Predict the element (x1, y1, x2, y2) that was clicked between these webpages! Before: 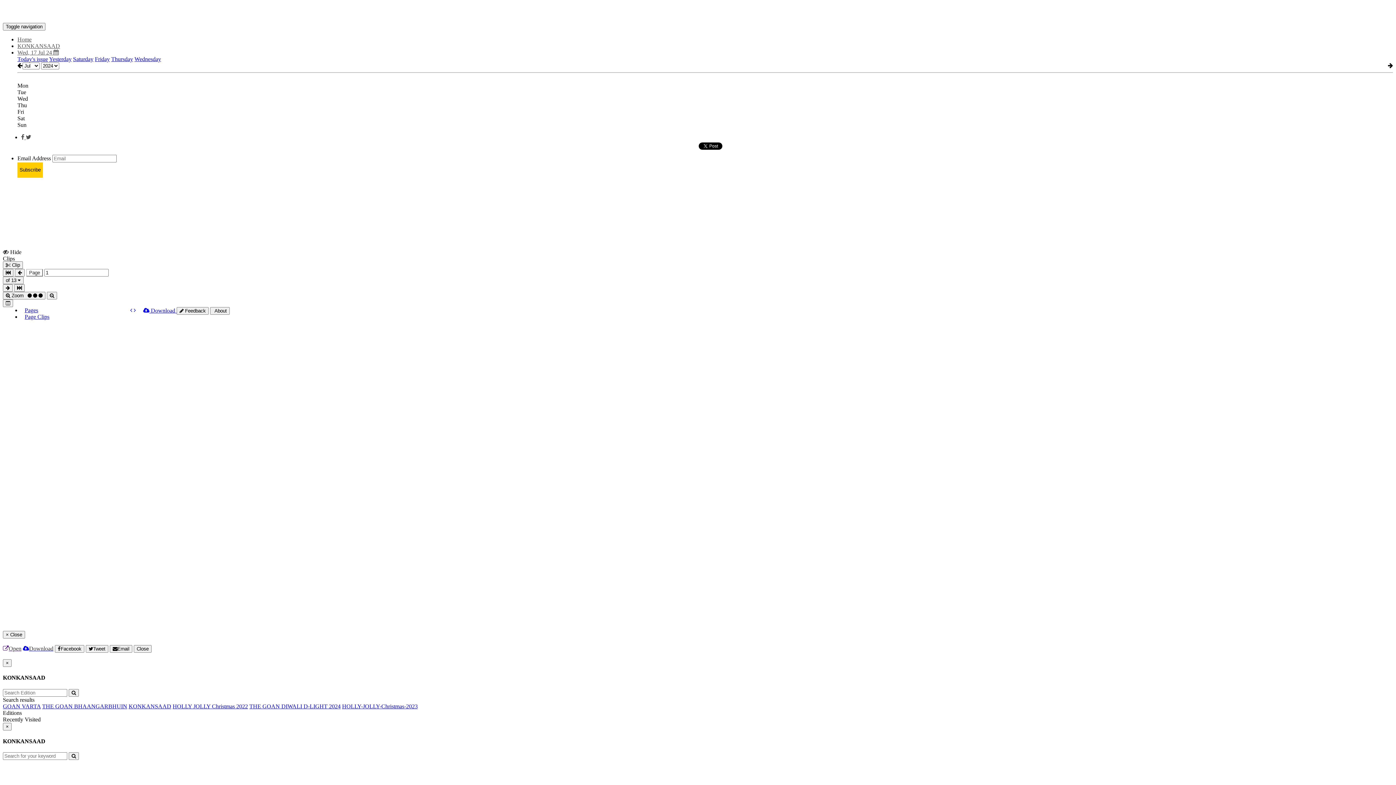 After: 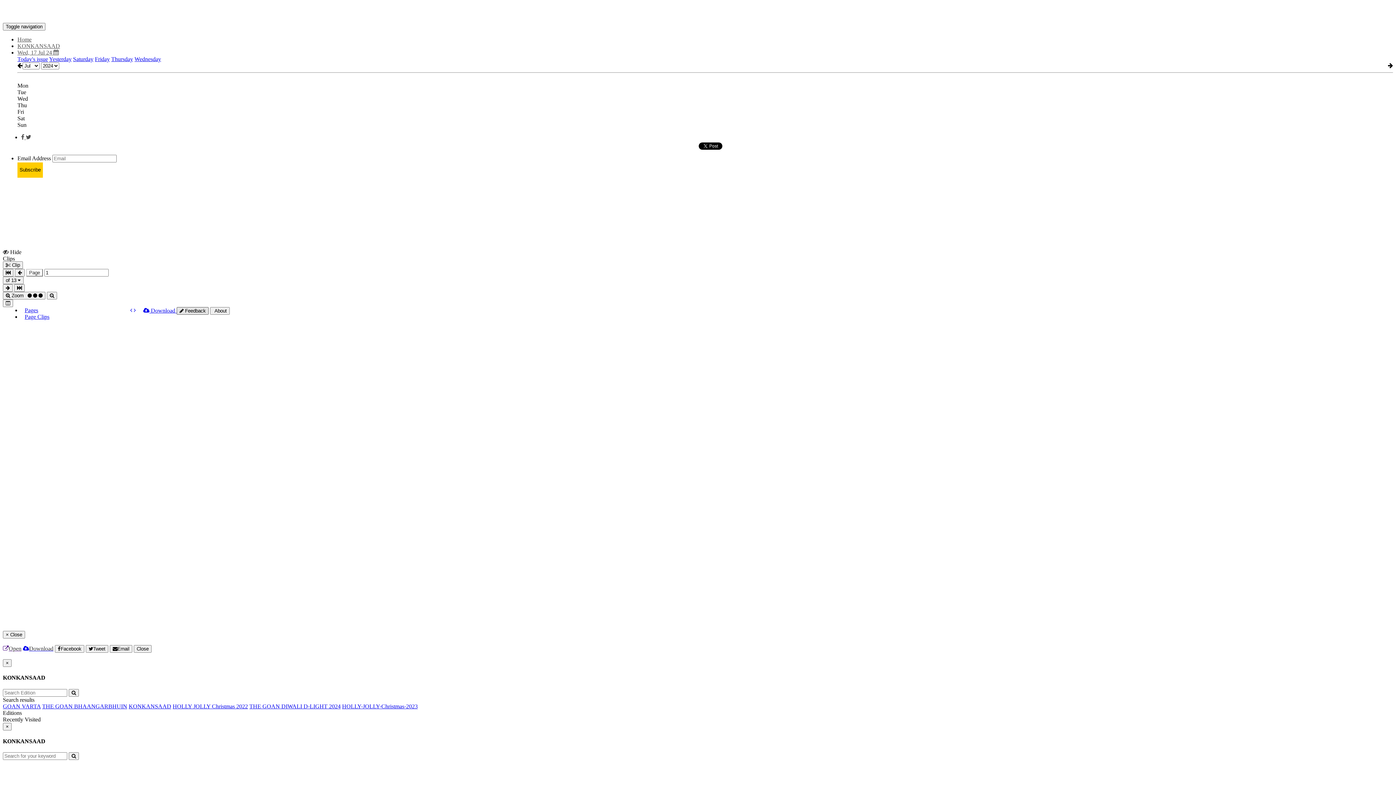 Action: label:  Feedback bbox: (176, 307, 208, 314)